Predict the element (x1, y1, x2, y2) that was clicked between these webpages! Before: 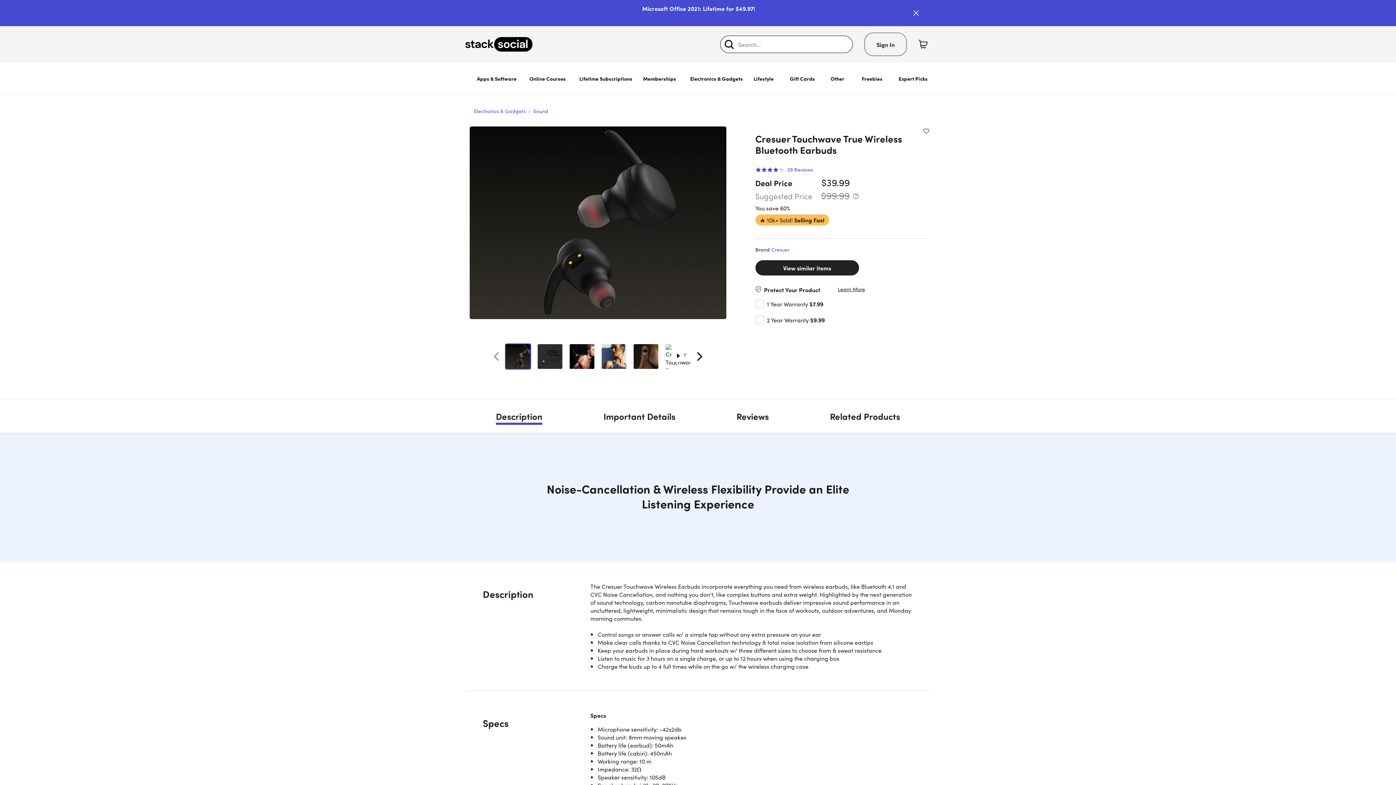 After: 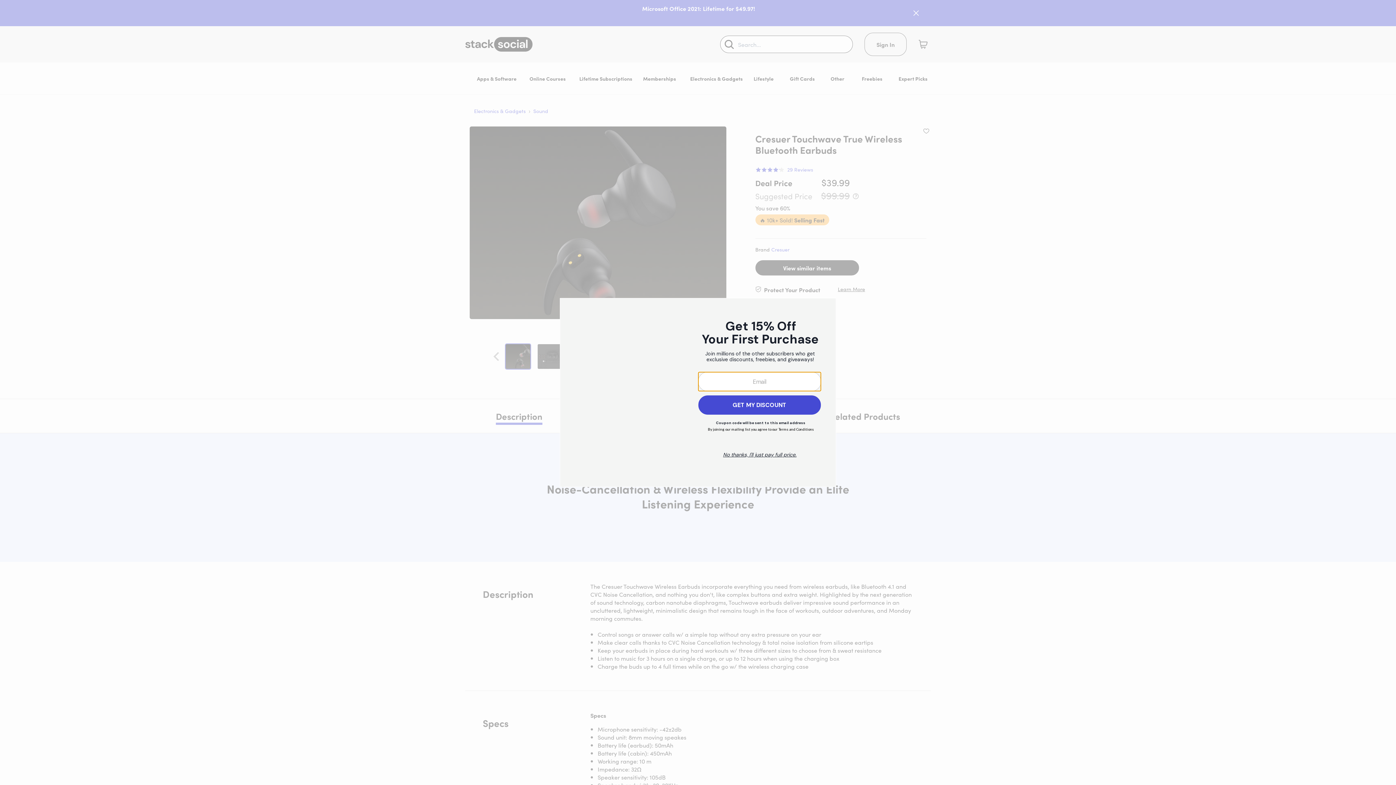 Action: label: Search bbox: (724, 39, 734, 49)